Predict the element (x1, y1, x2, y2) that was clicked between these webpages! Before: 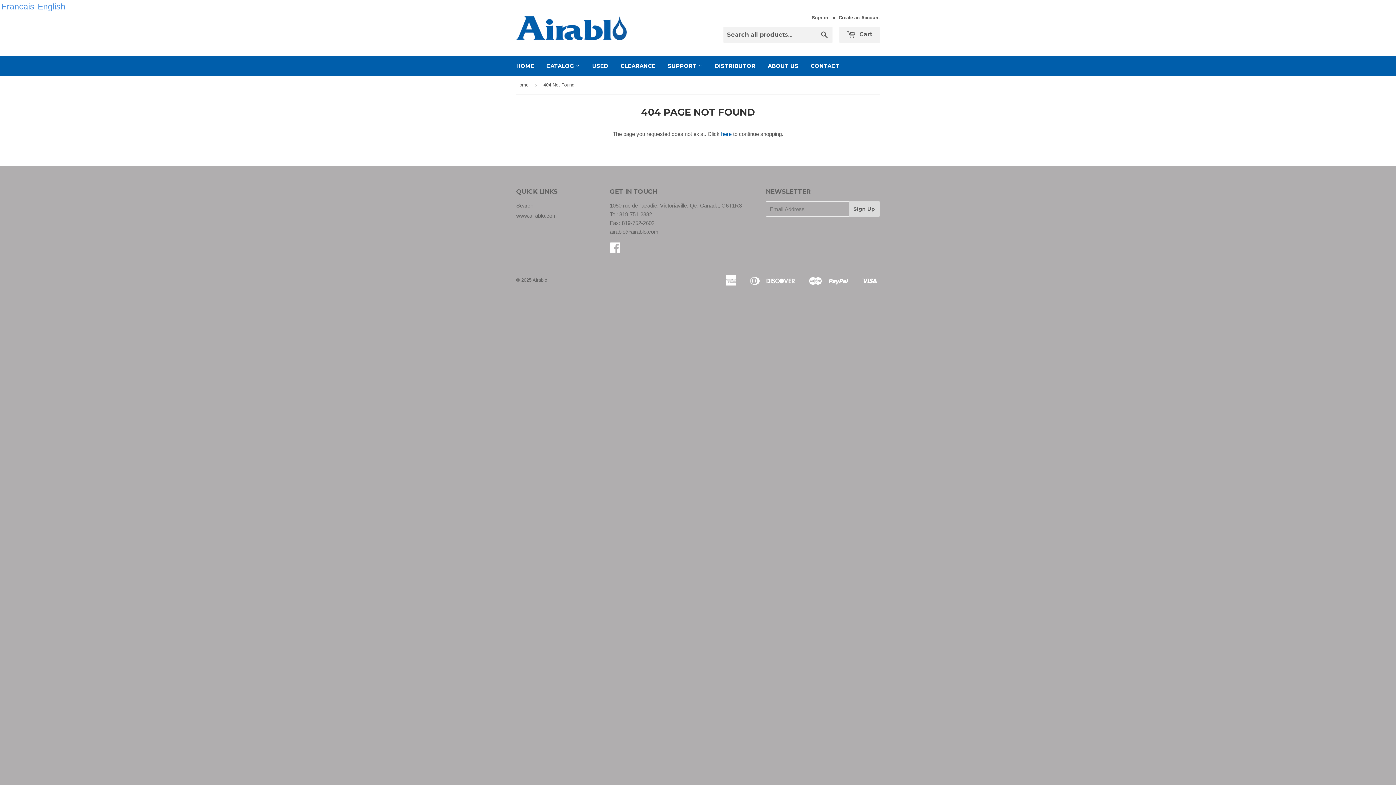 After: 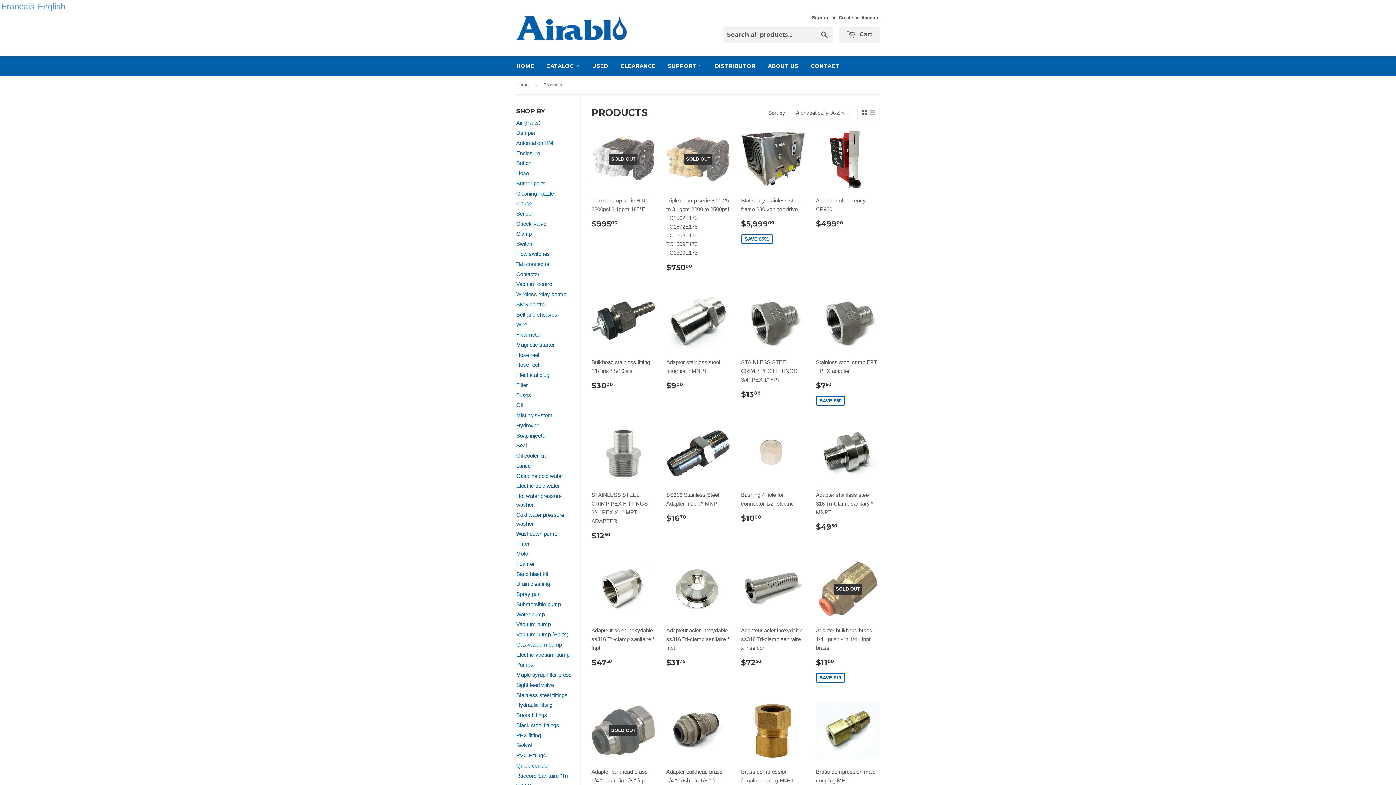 Action: bbox: (721, 130, 731, 137) label: here